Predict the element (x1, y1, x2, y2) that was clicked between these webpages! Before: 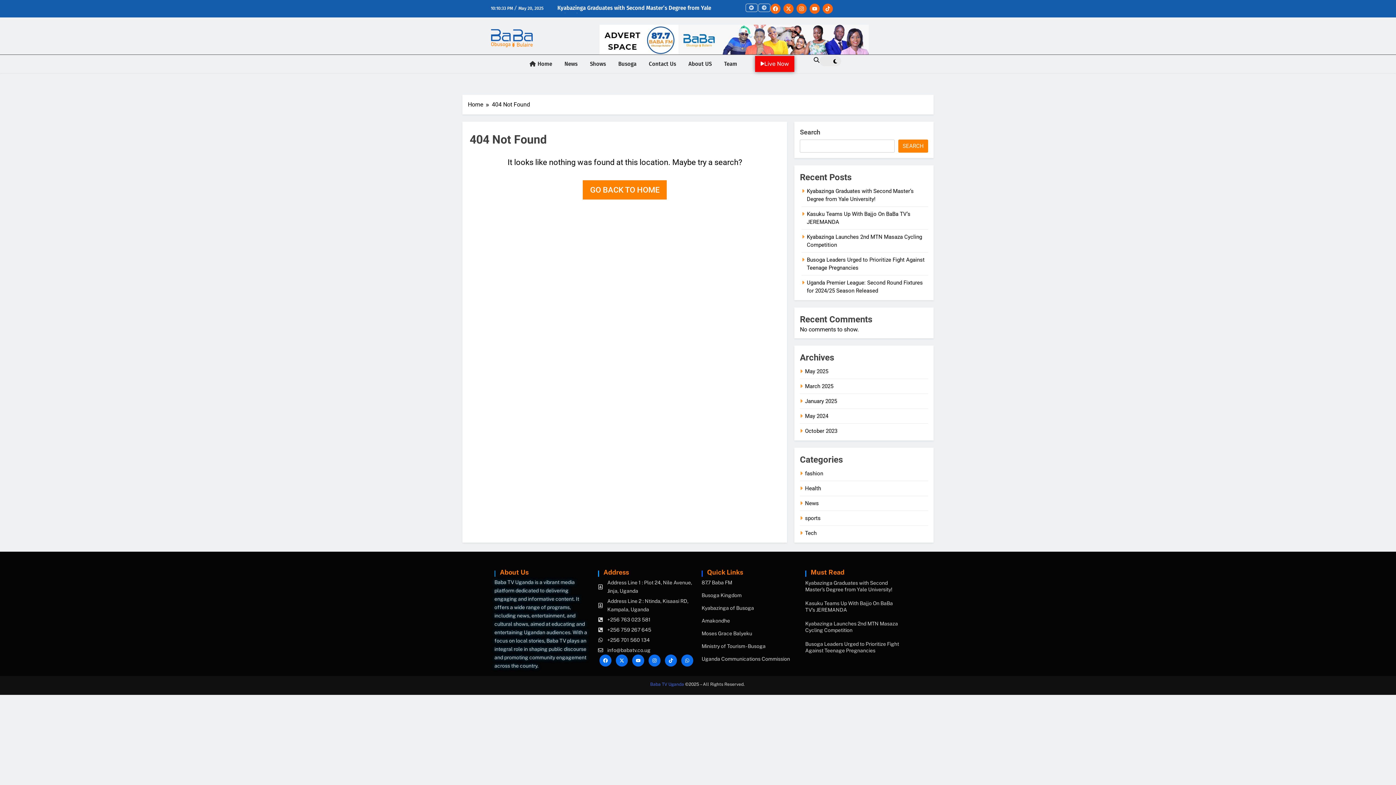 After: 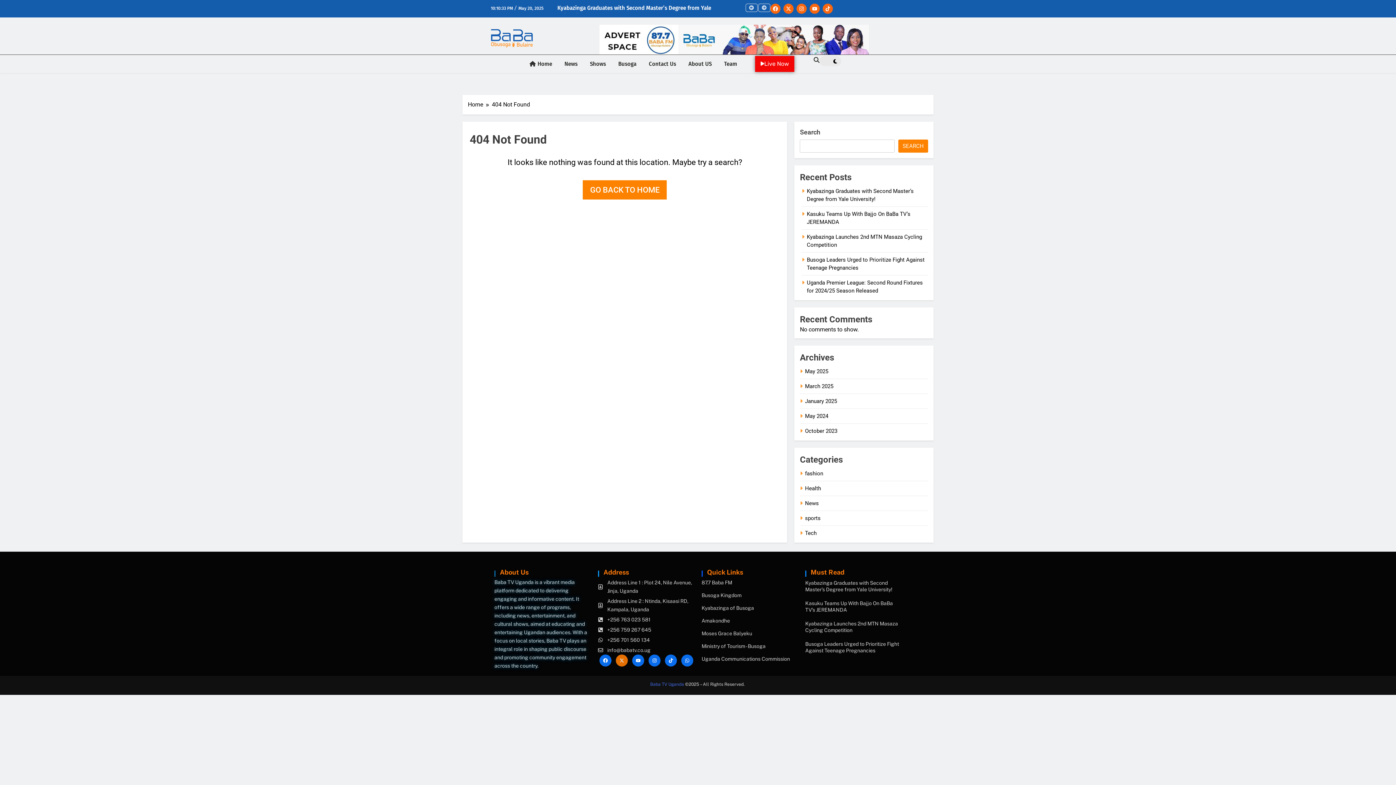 Action: bbox: (615, 654, 627, 666) label: X-twitter